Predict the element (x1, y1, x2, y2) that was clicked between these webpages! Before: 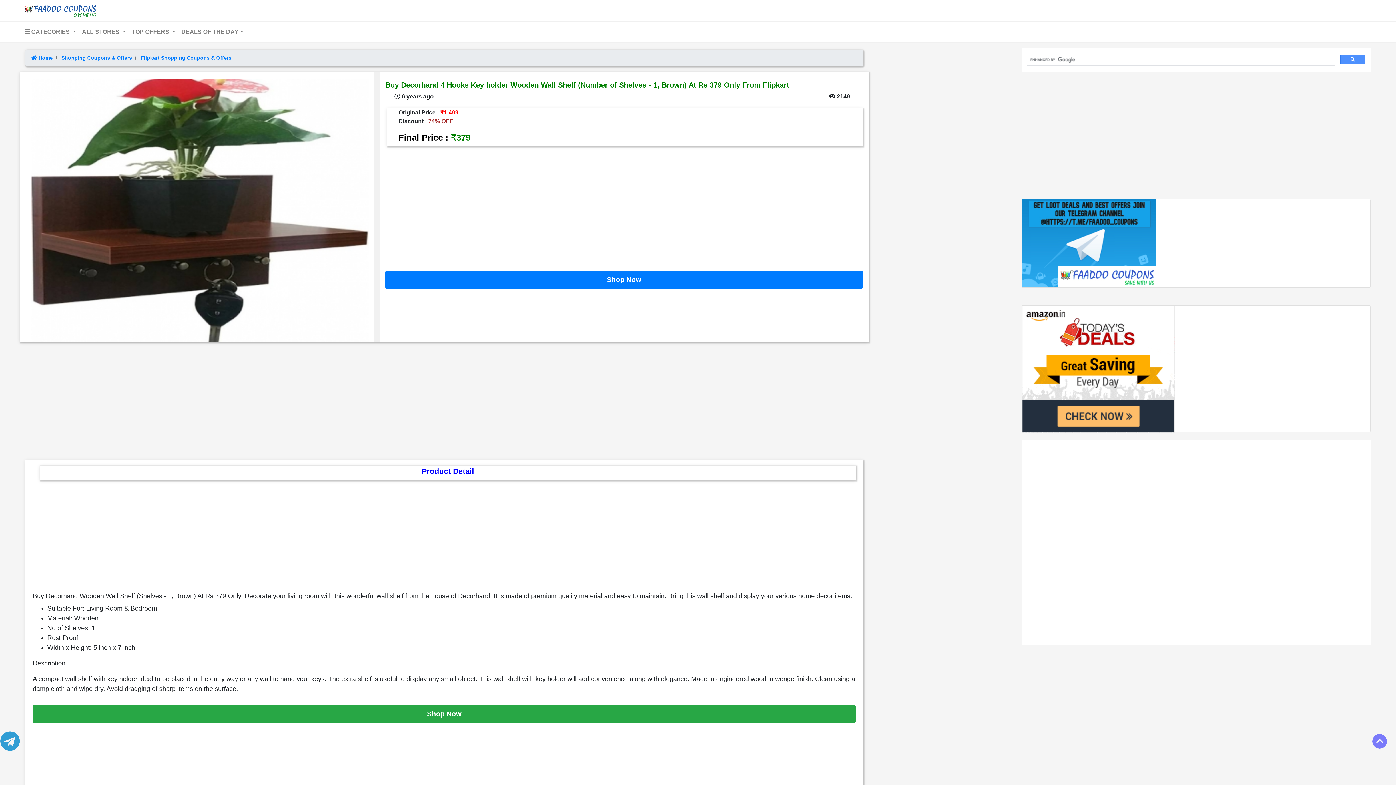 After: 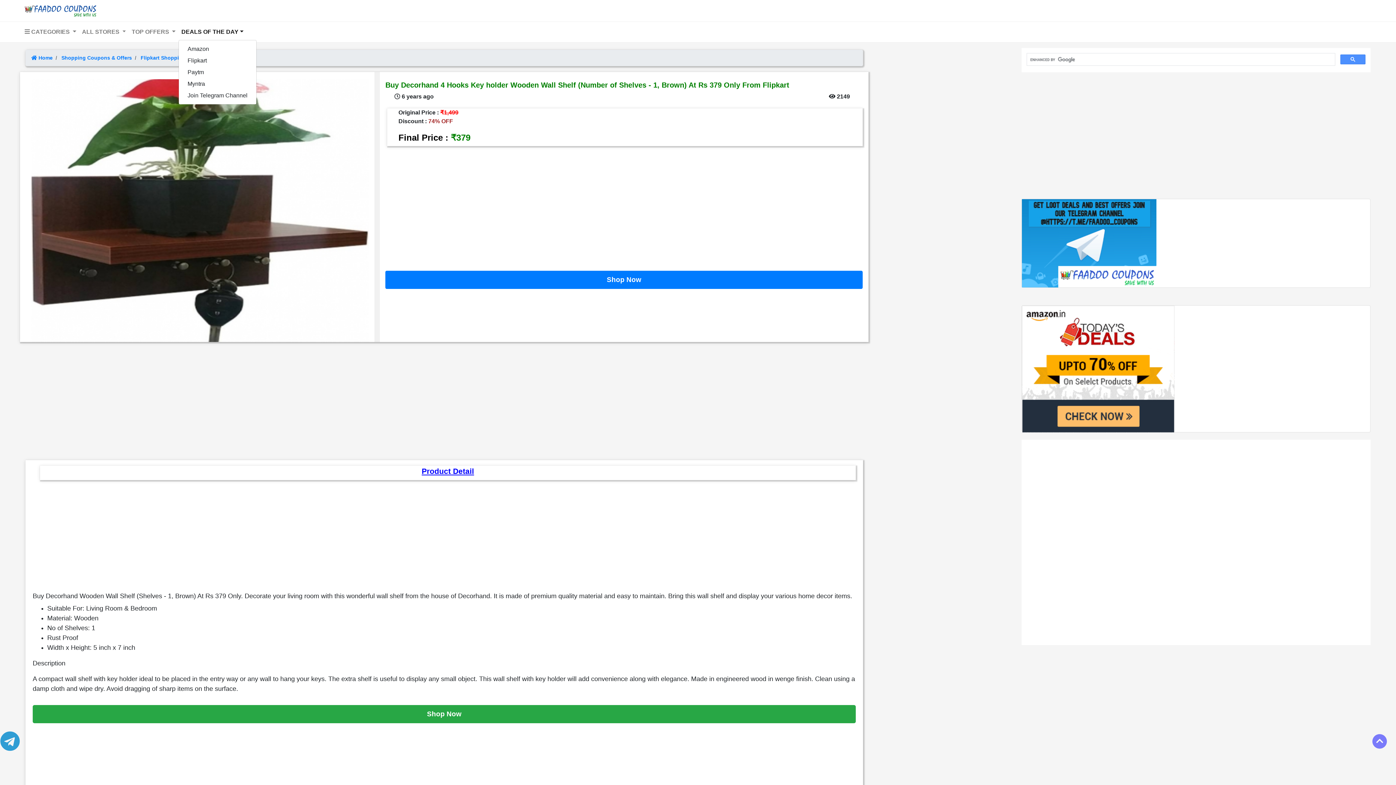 Action: label: DEALS OF THE DAY bbox: (178, 24, 246, 39)